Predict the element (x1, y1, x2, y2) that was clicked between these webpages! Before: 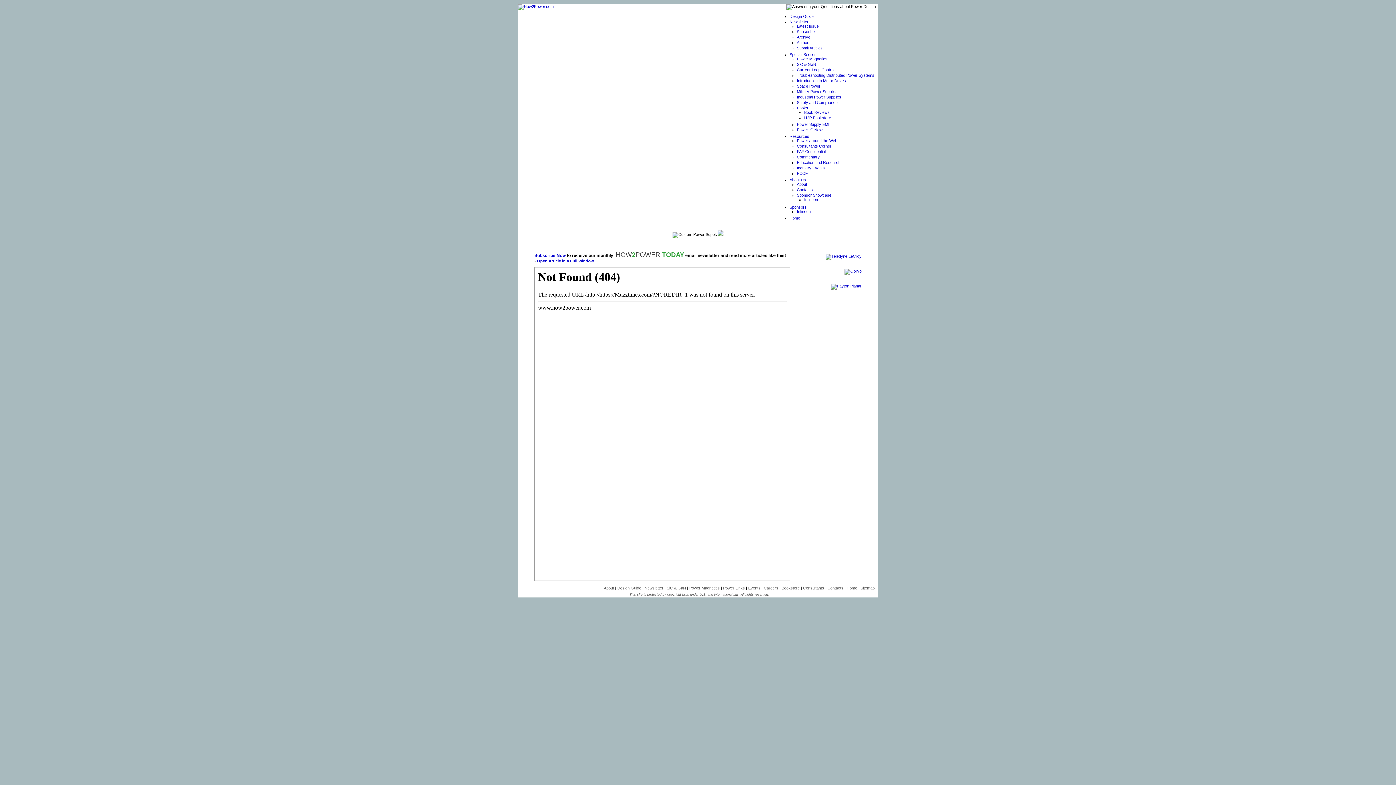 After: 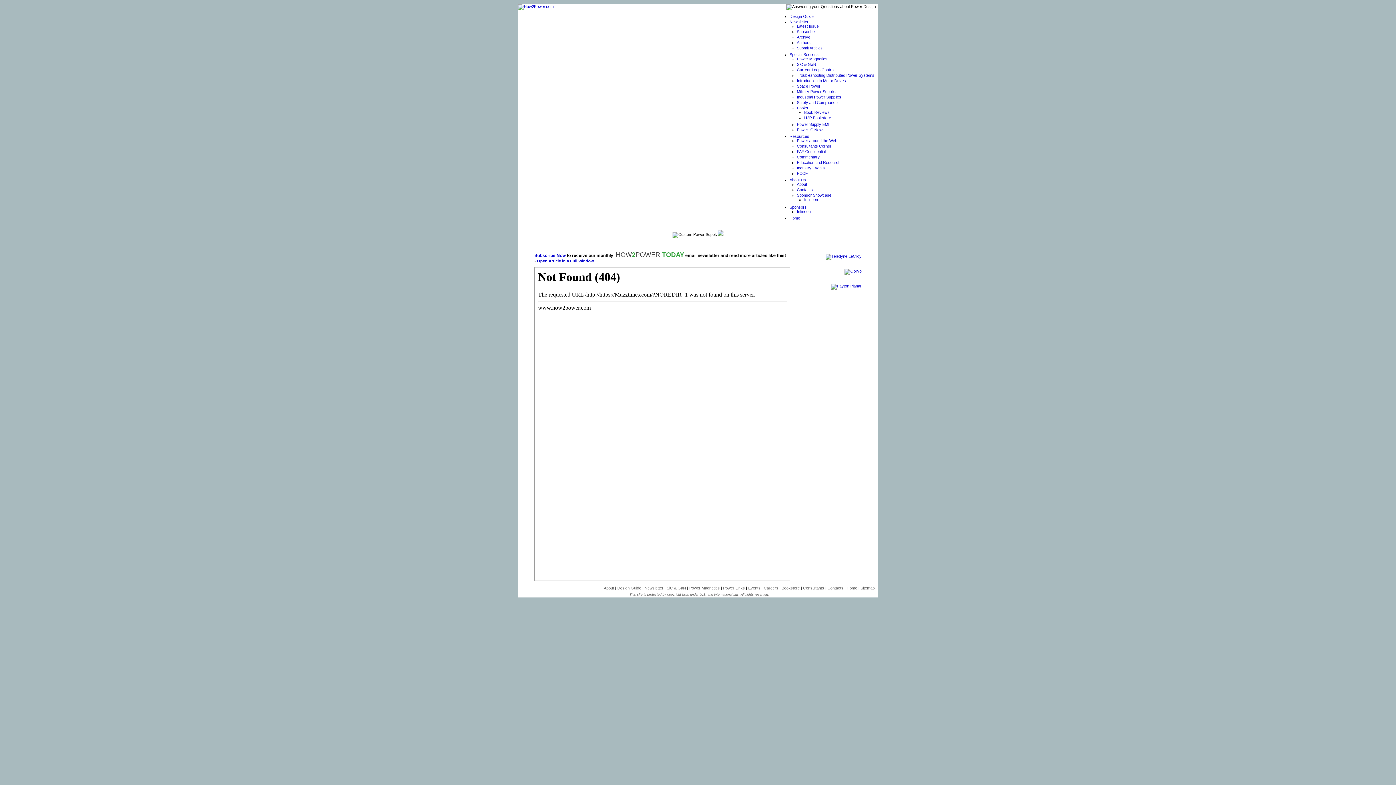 Action: bbox: (717, 232, 723, 236)